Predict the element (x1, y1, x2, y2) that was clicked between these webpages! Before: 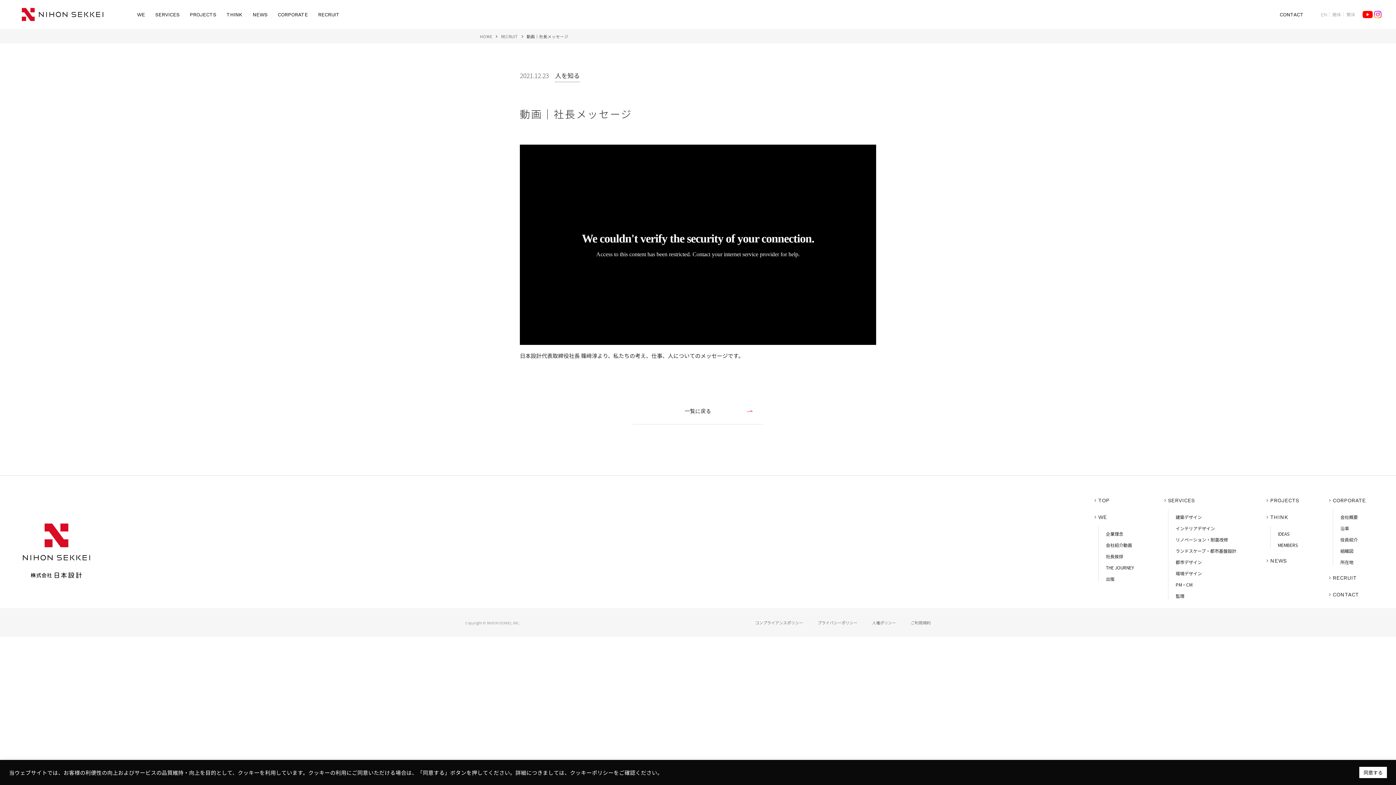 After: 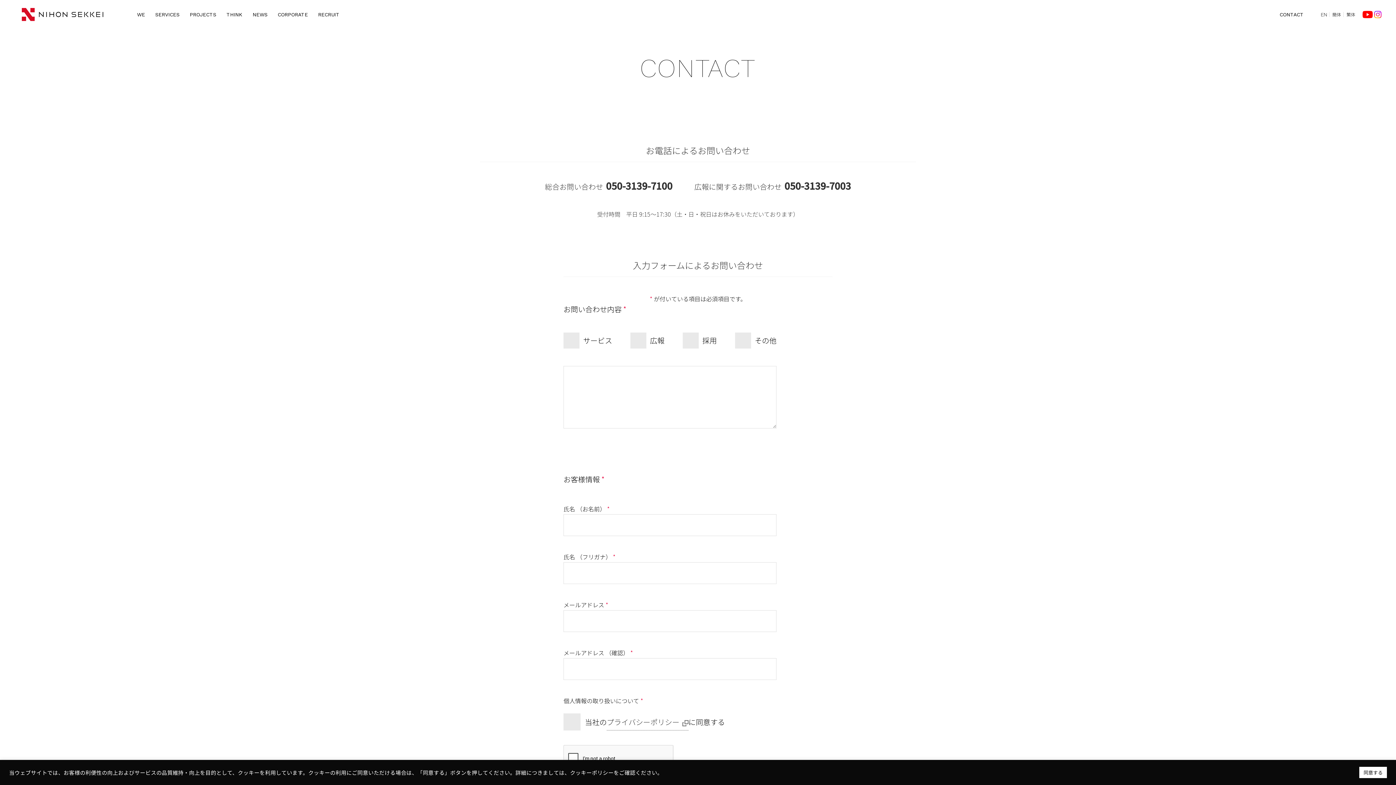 Action: bbox: (1329, 590, 1366, 599) label: CONTACT